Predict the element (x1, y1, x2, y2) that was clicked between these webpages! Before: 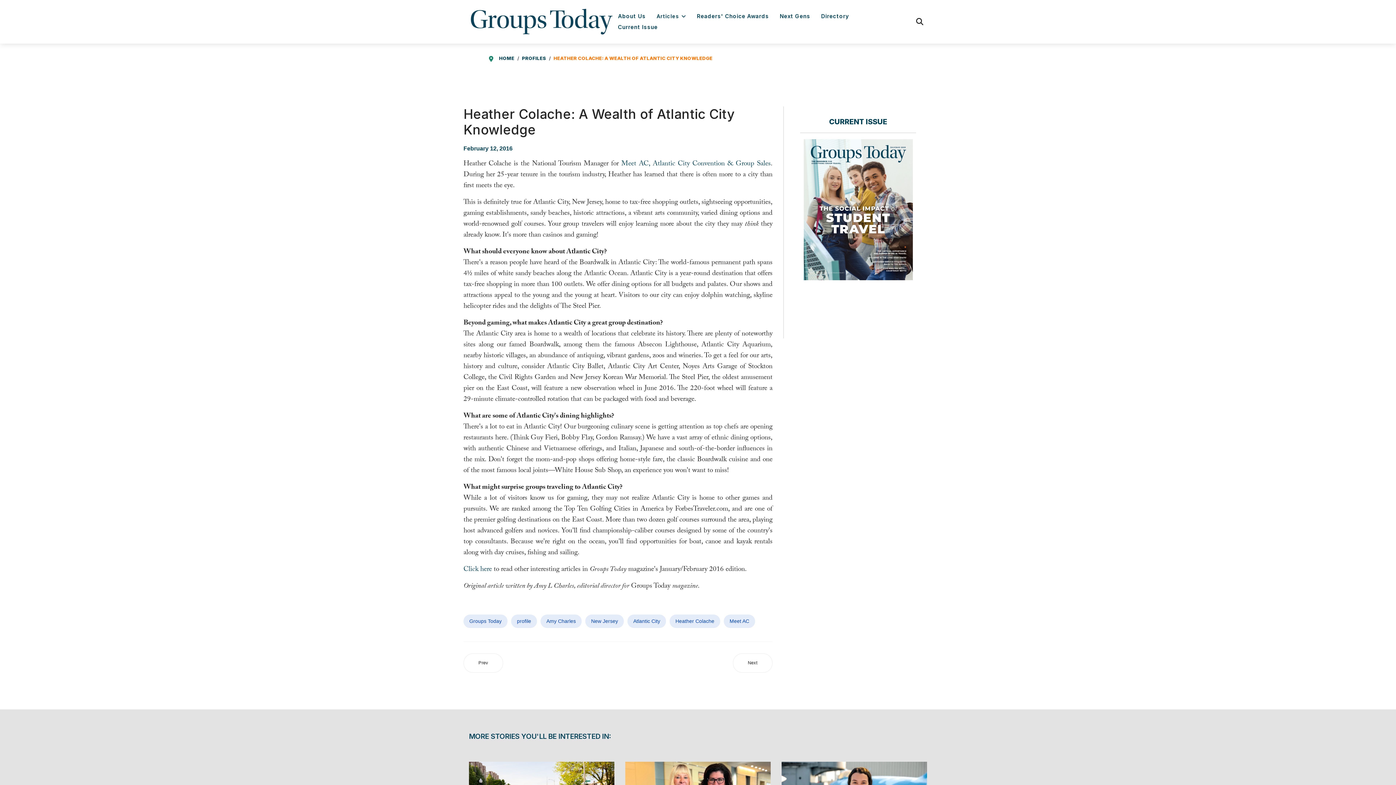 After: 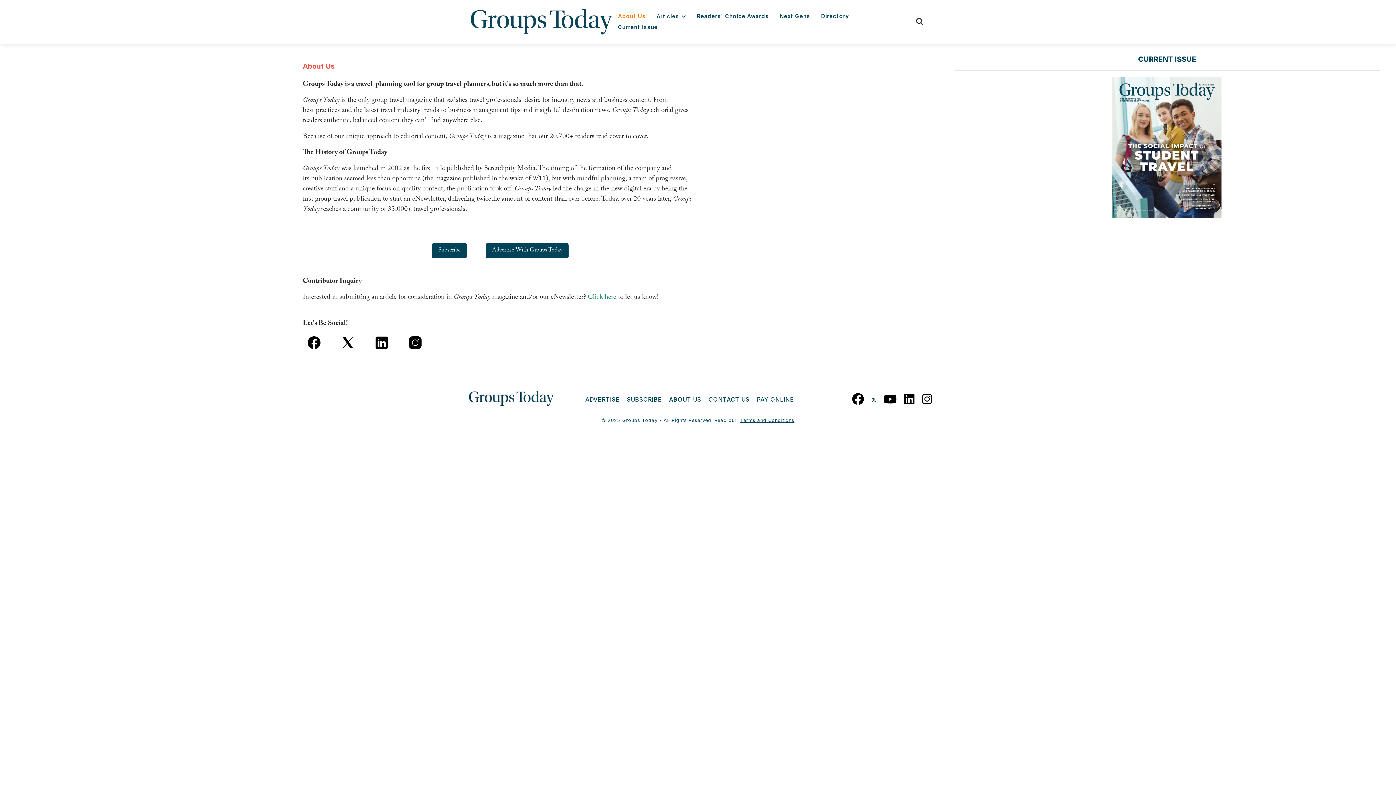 Action: bbox: (612, 10, 651, 21) label: About Us